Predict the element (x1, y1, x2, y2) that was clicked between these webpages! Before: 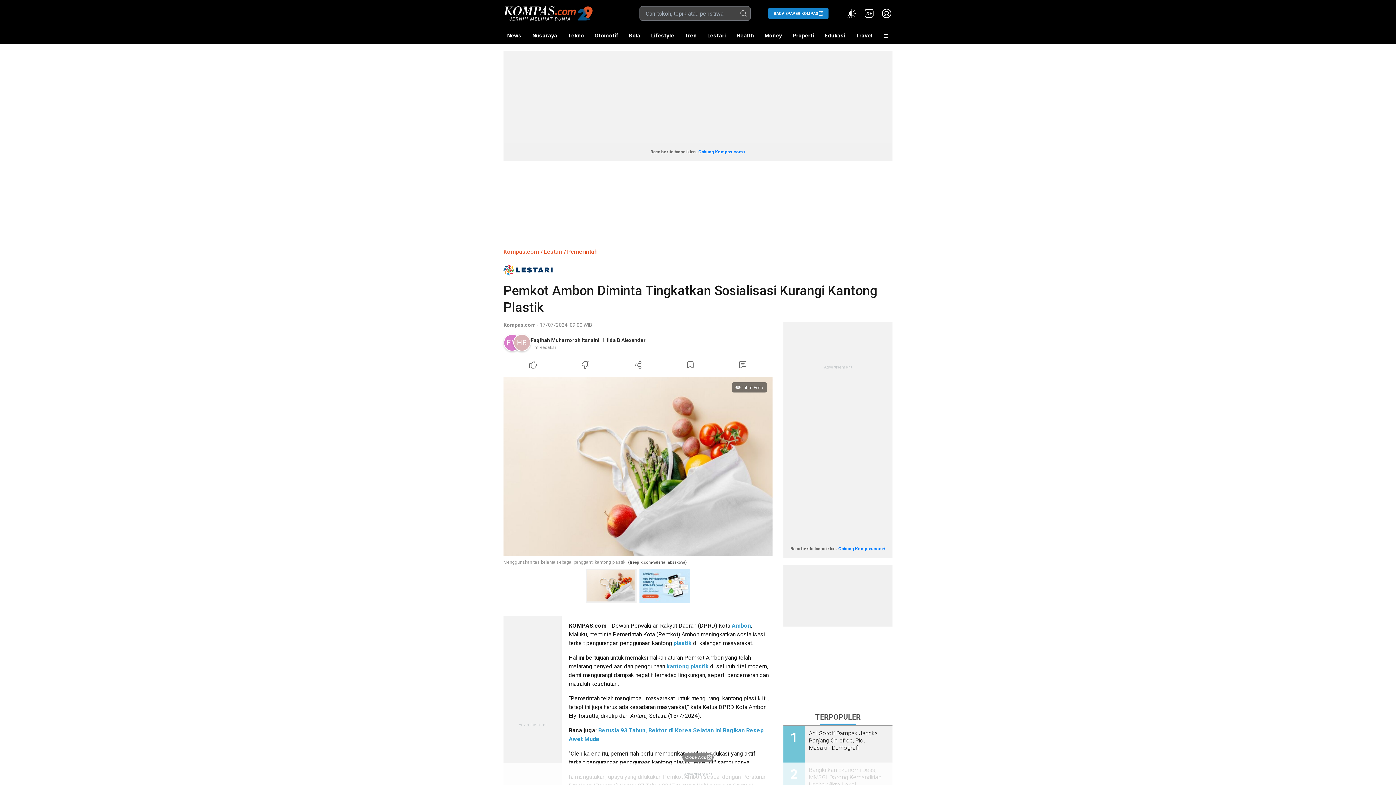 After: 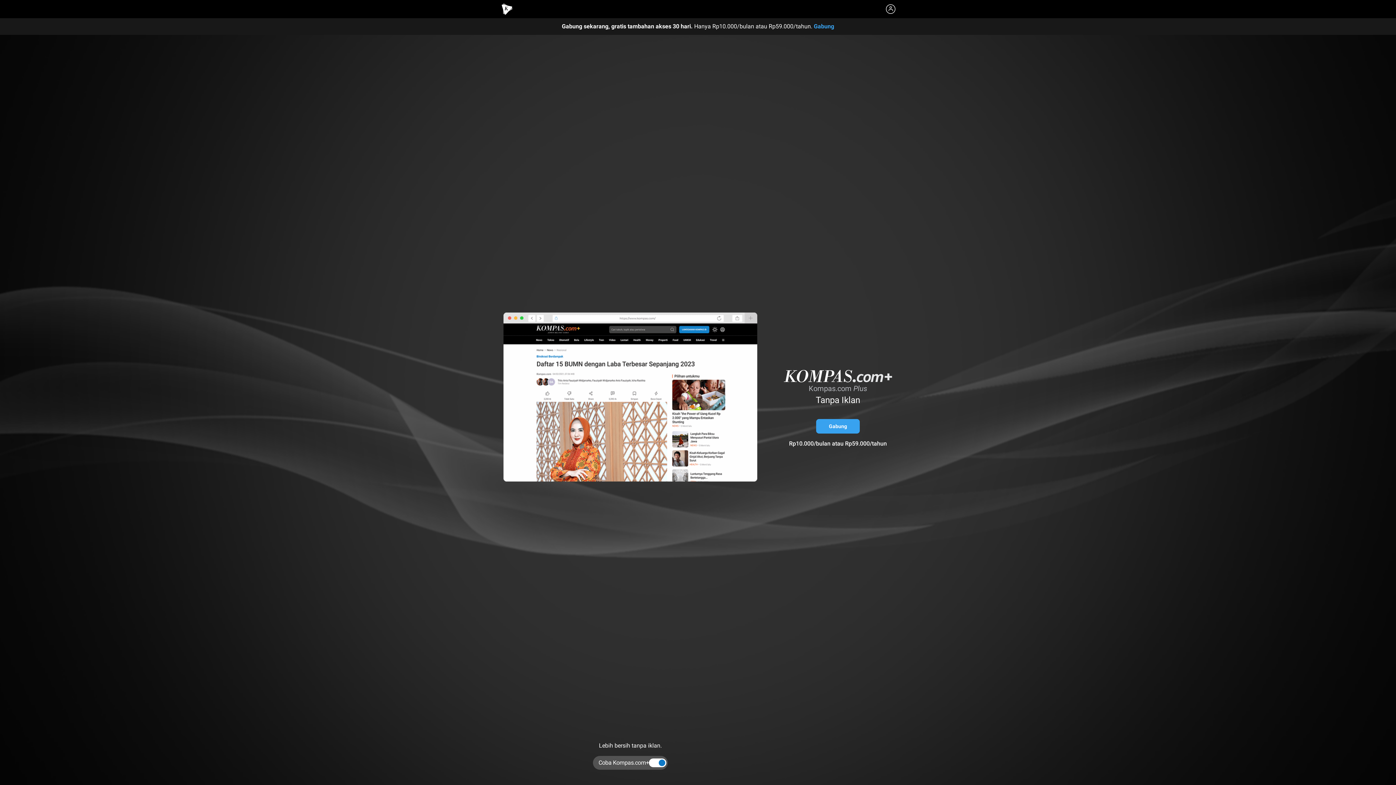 Action: label: Gabung Kompas.com+ bbox: (698, 149, 745, 154)